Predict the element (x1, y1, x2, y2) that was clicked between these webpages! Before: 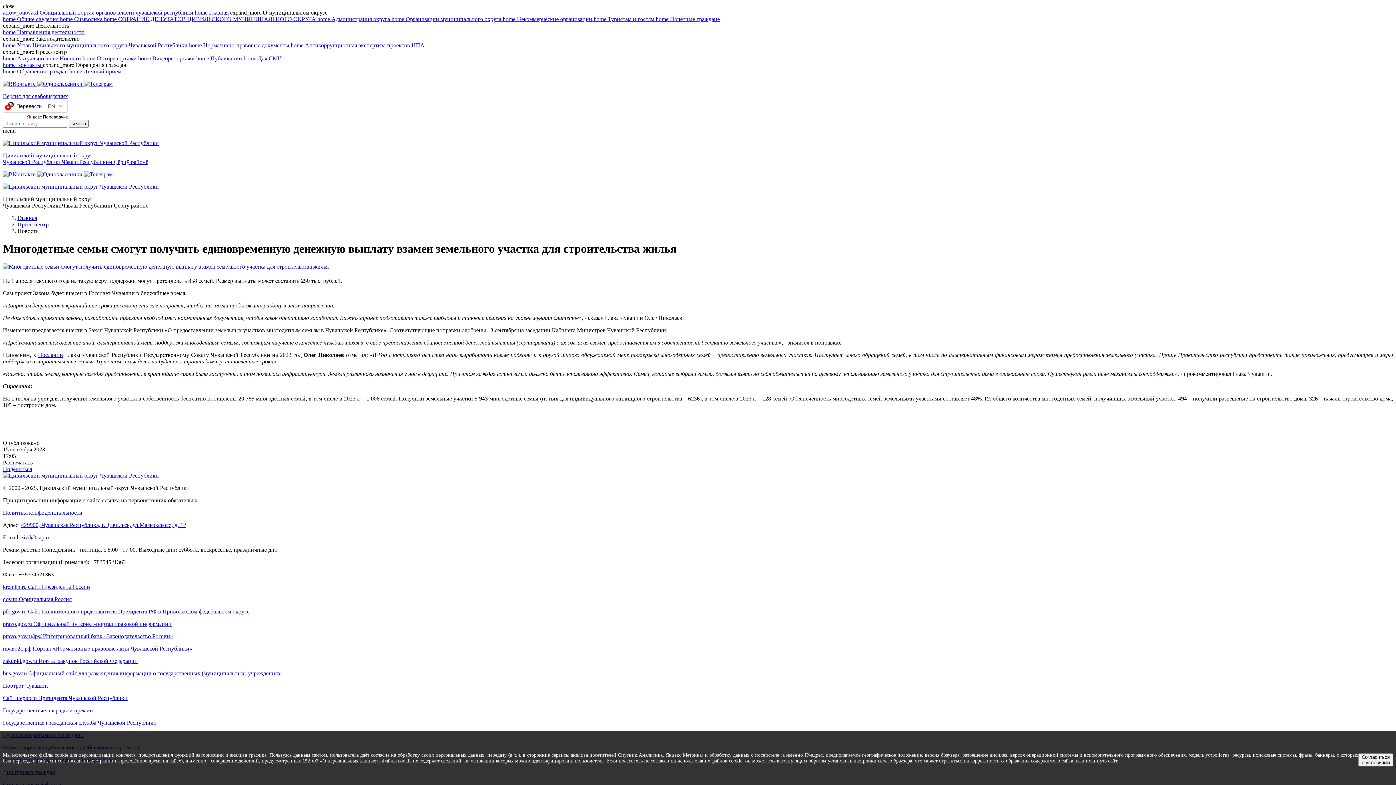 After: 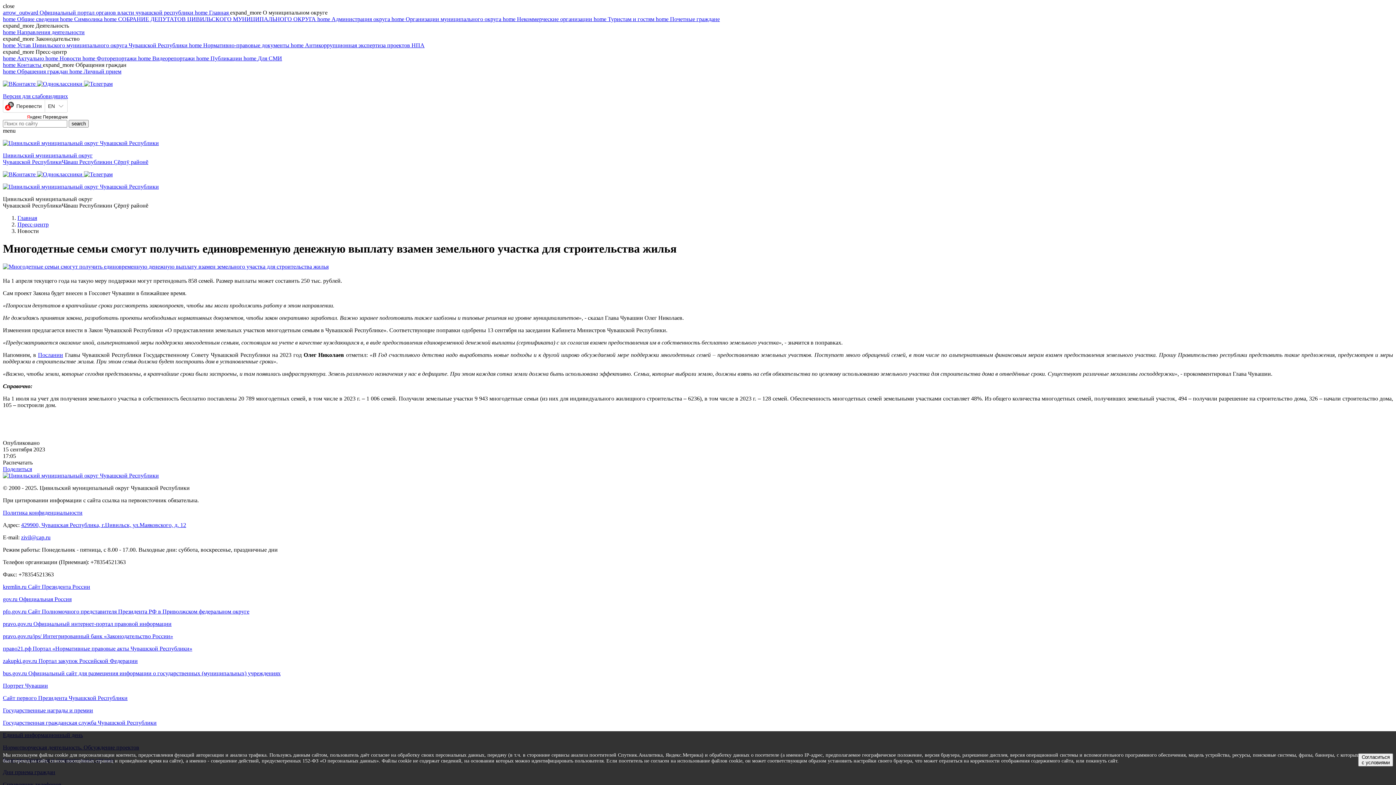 Action: bbox: (2, 645, 1393, 652) label: право21.рф Портал «Нормативные правовые акты Чувашской Республики»